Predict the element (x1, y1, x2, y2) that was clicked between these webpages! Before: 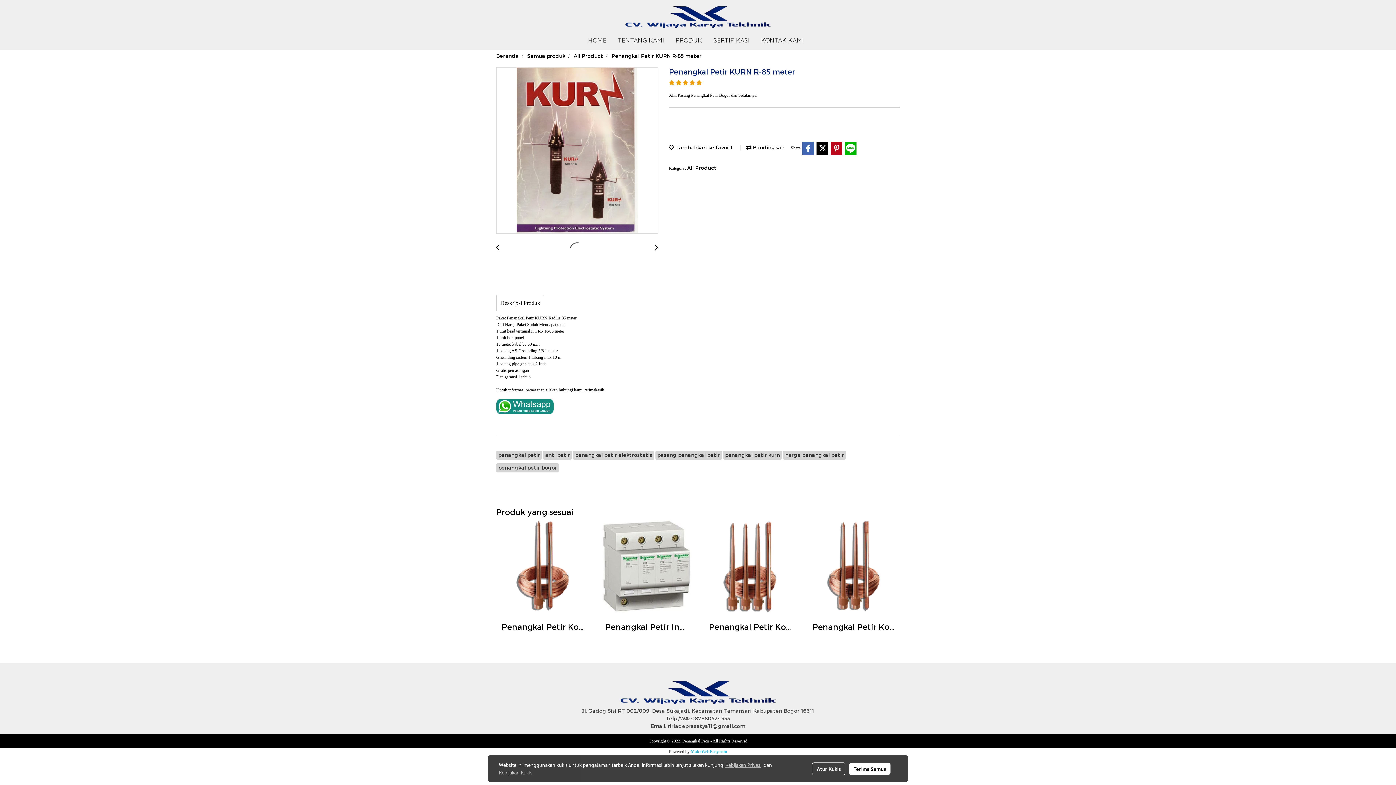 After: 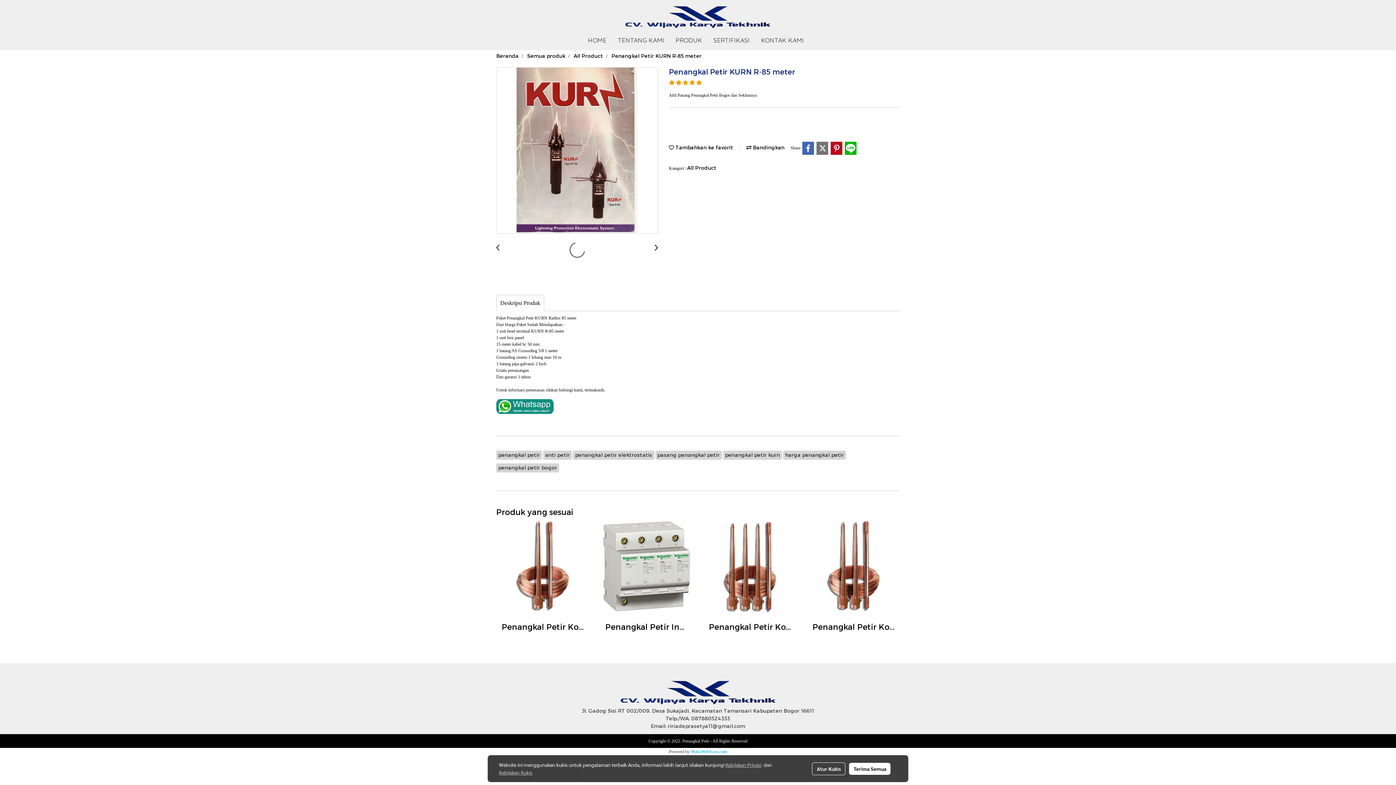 Action: bbox: (816, 141, 829, 154)